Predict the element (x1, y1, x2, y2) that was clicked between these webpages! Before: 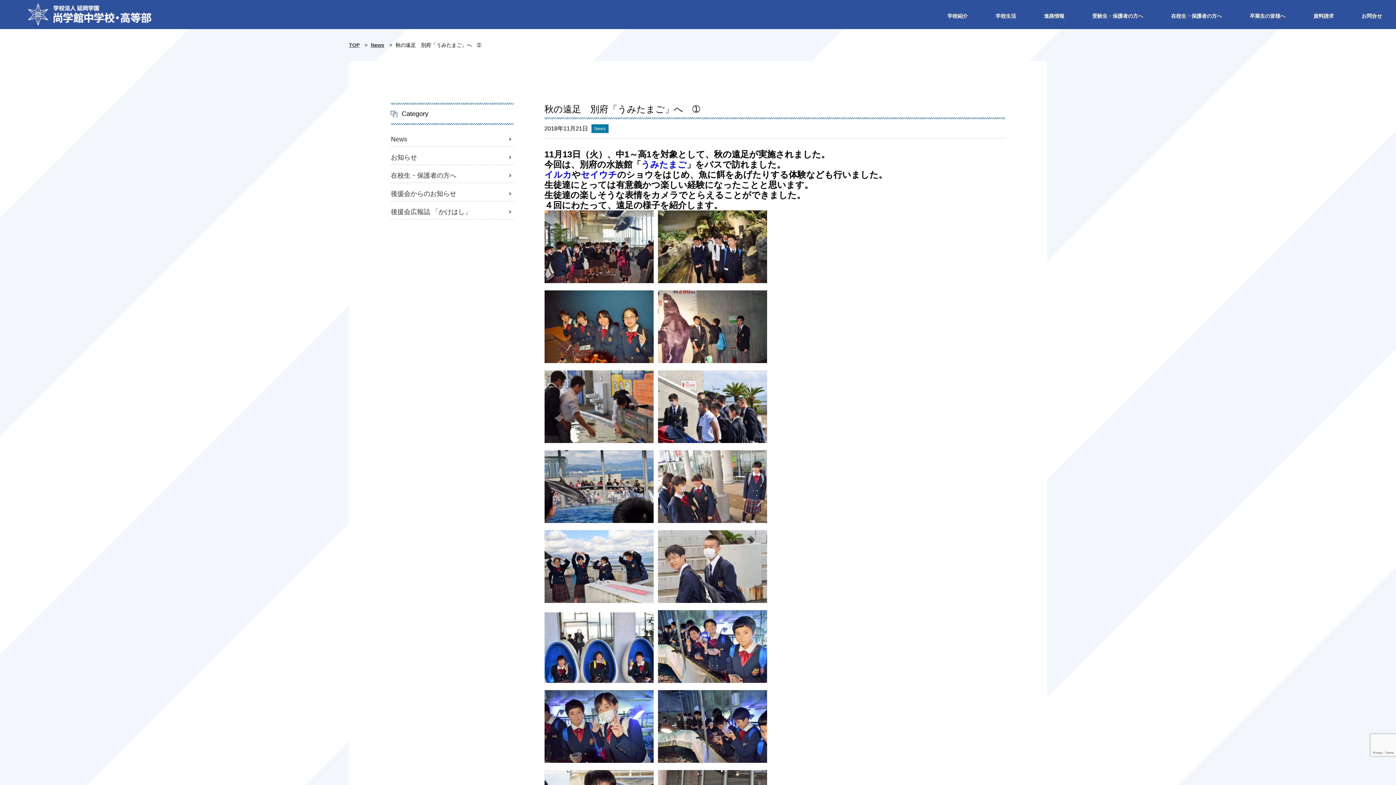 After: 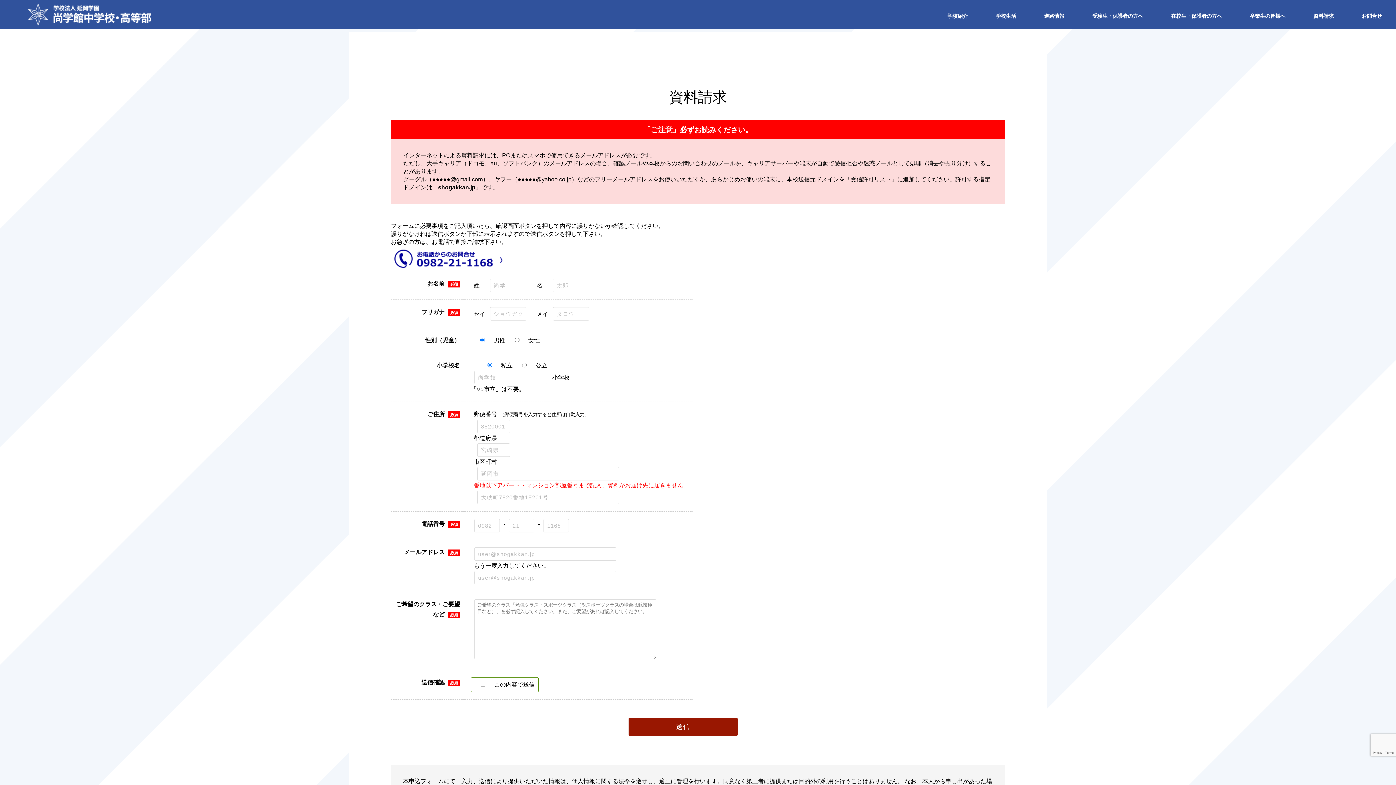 Action: bbox: (1313, 13, 1334, 18) label: 資料請求